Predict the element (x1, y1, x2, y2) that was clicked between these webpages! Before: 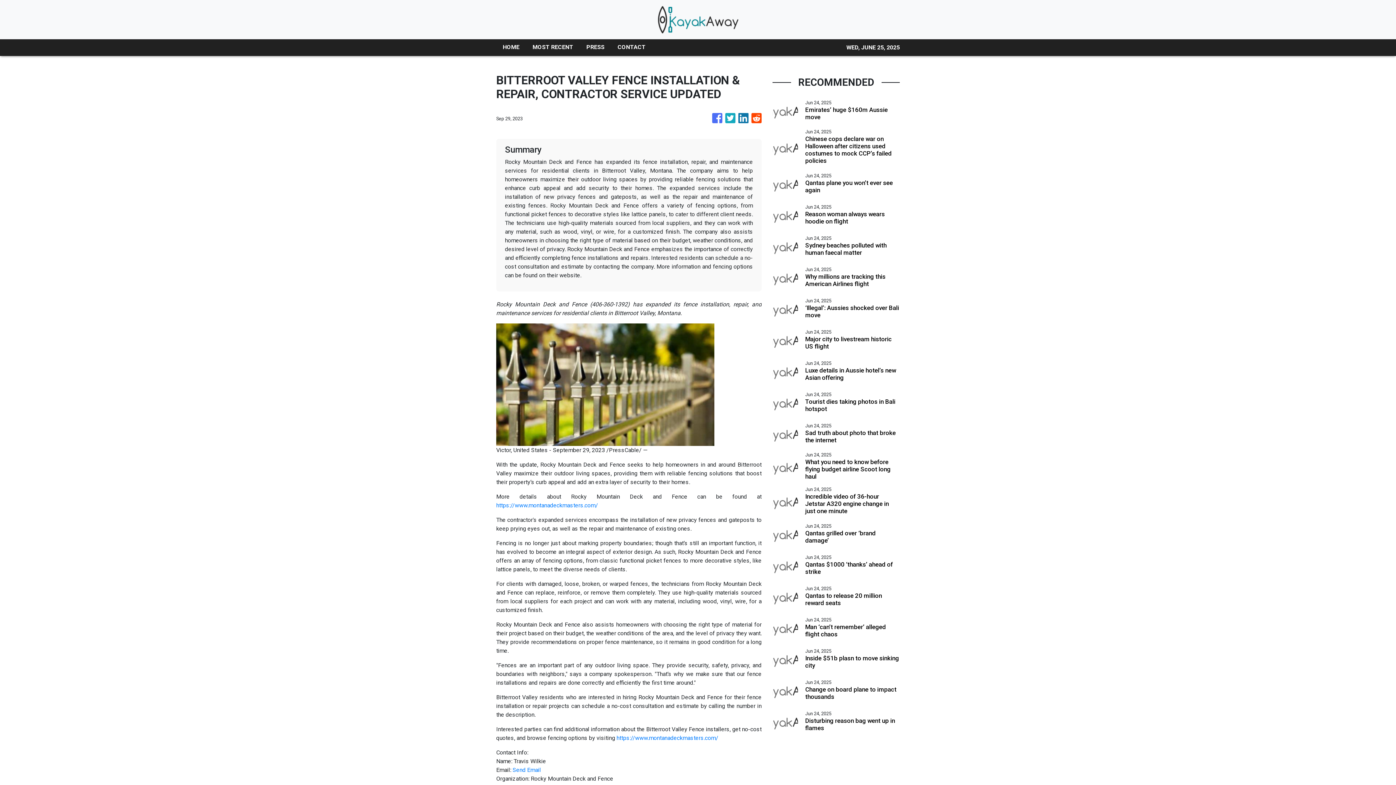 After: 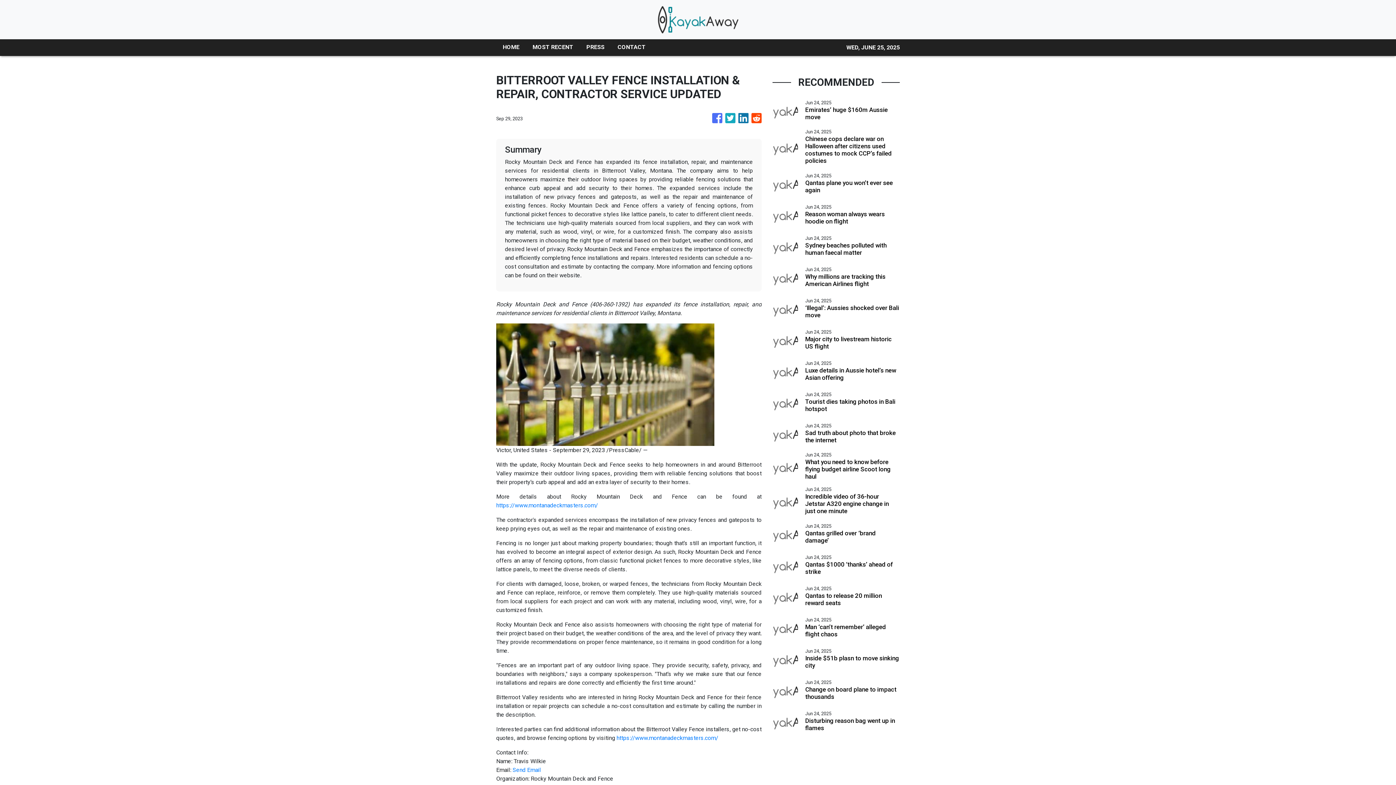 Action: bbox: (751, 109, 761, 127)